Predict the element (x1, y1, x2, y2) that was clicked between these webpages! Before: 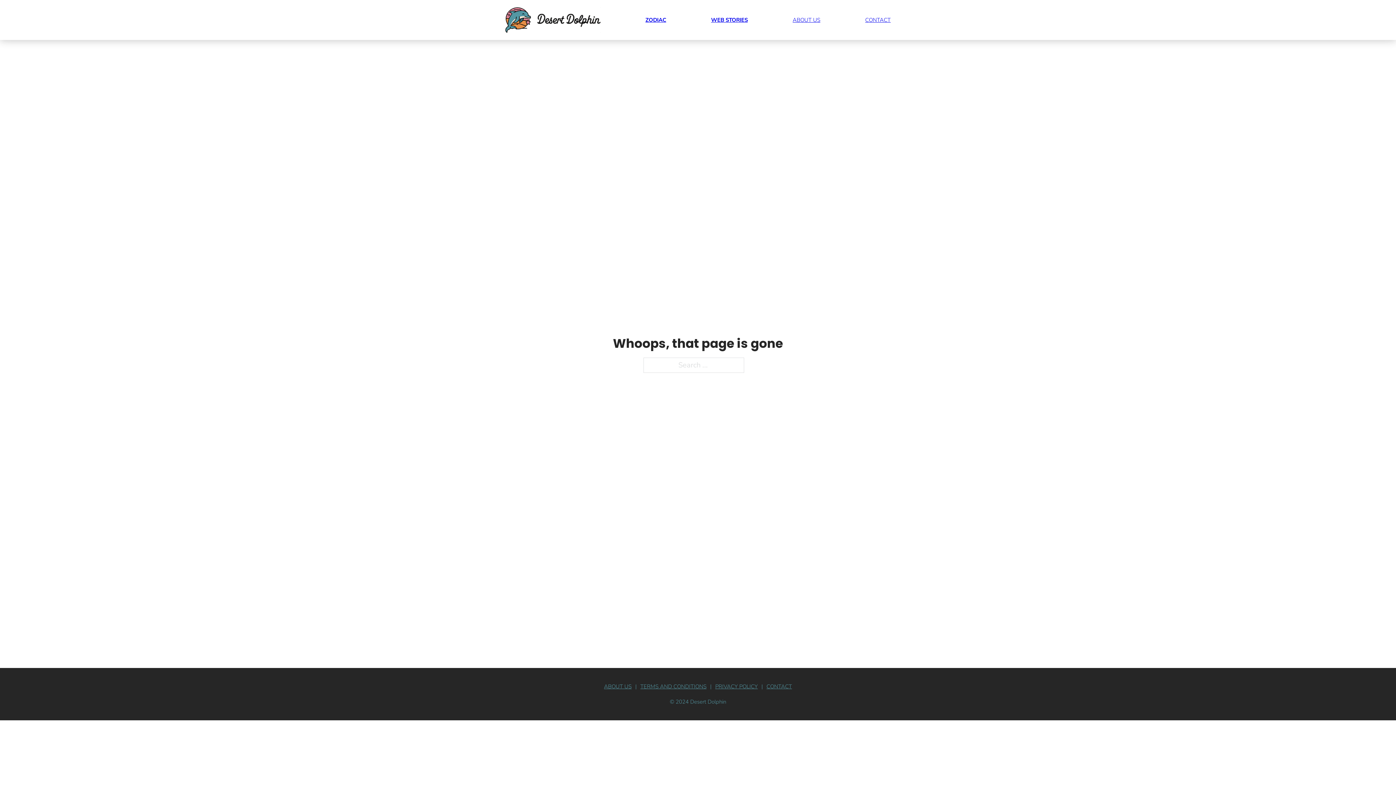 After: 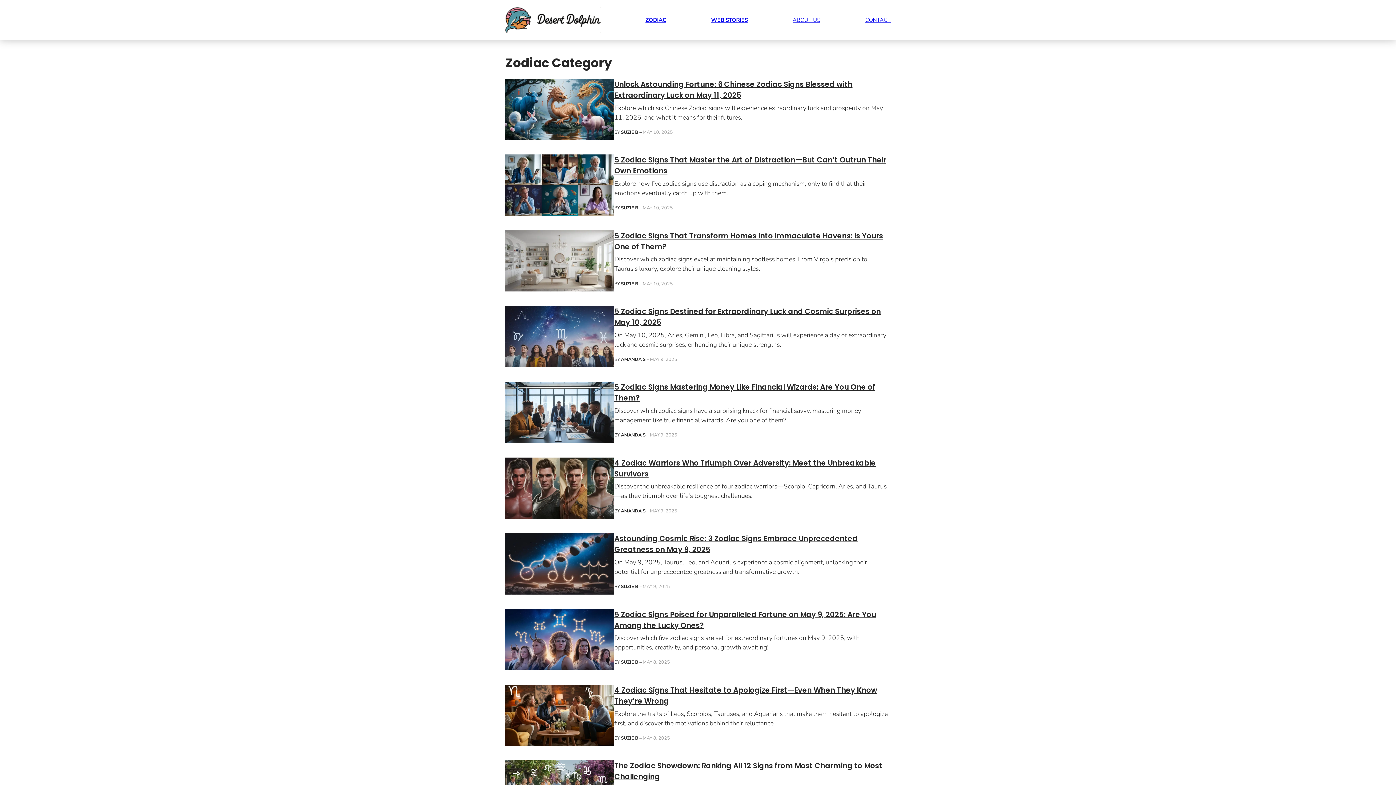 Action: bbox: (645, 16, 666, 24) label: ZODIAC